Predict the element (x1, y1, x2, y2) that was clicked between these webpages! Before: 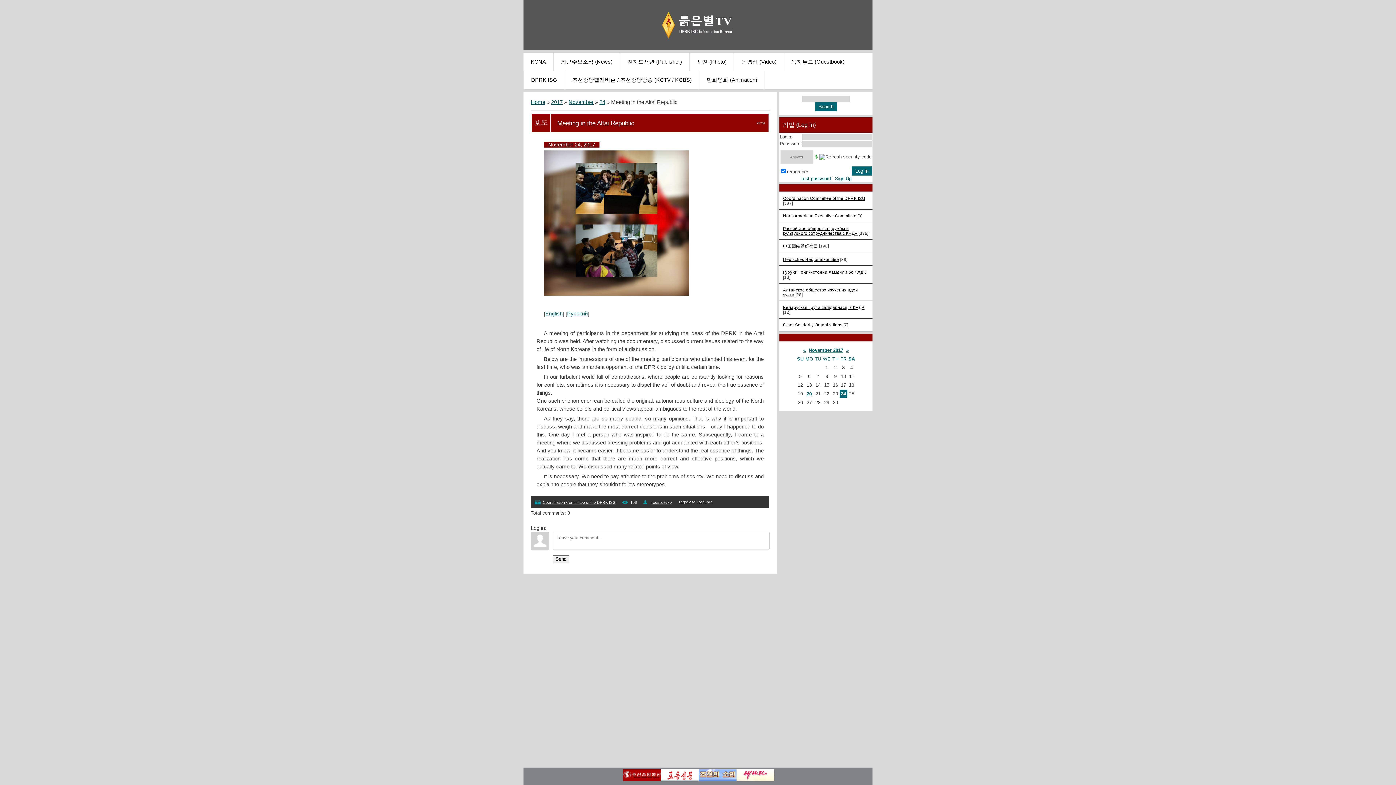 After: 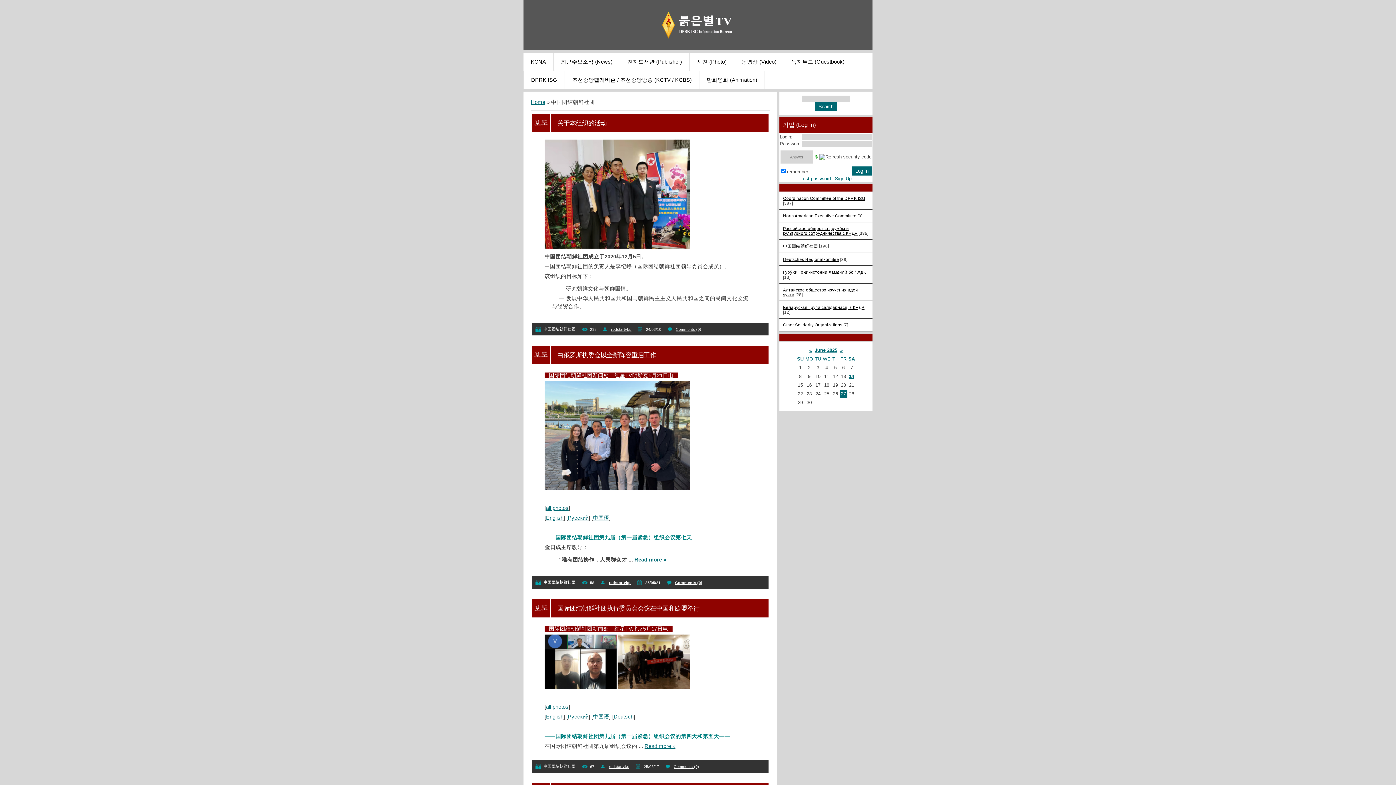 Action: label: 中国团结朝鲜社团 bbox: (783, 243, 818, 248)